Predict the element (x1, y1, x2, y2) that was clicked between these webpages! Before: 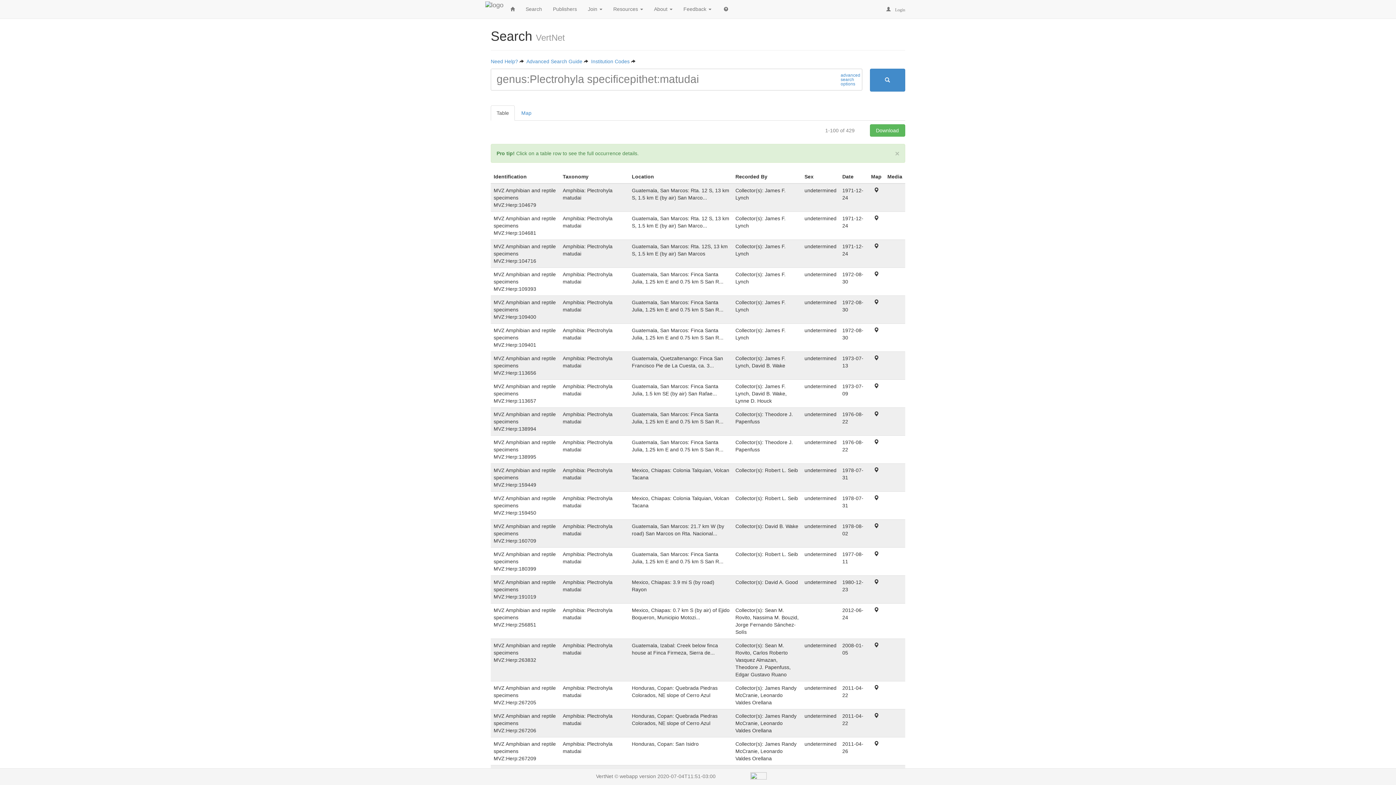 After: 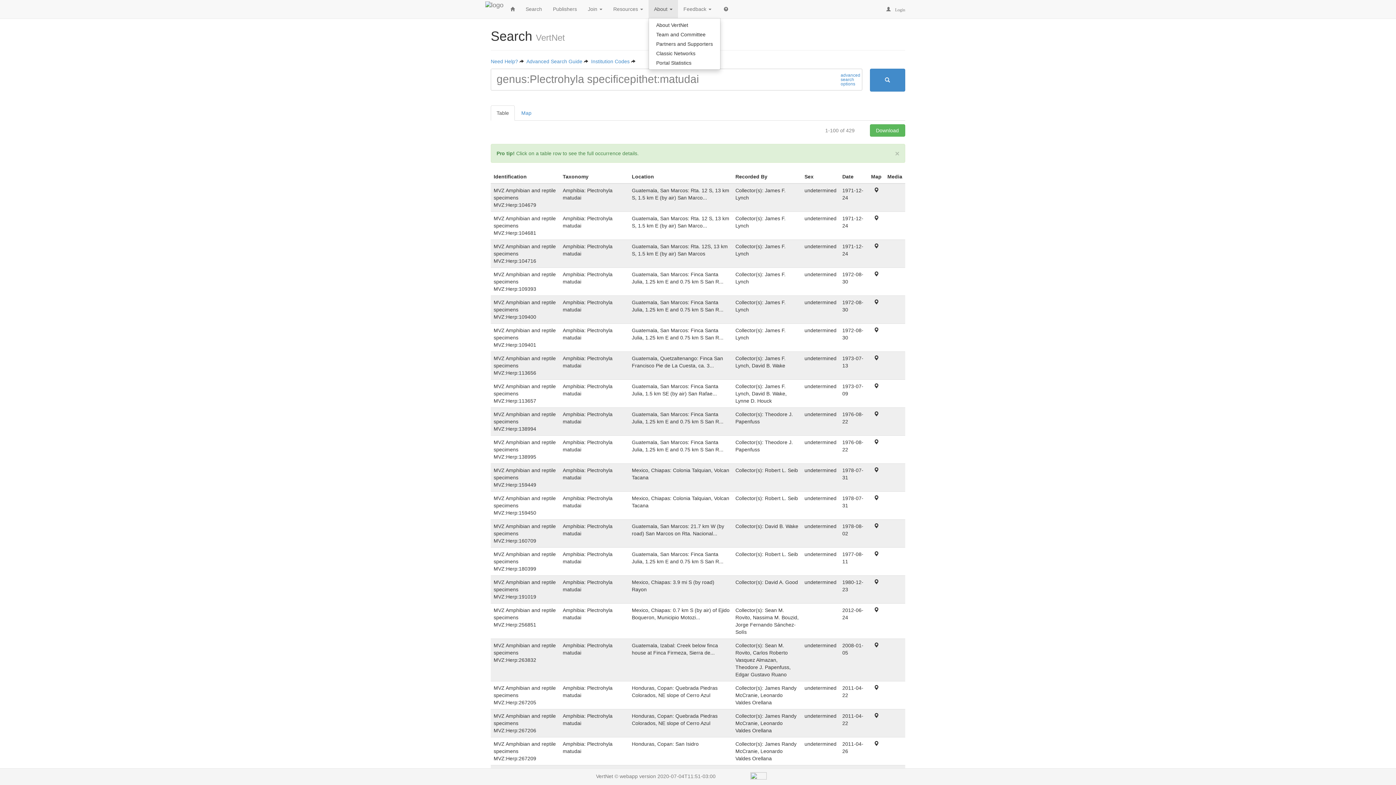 Action: label: About  bbox: (648, 0, 678, 18)